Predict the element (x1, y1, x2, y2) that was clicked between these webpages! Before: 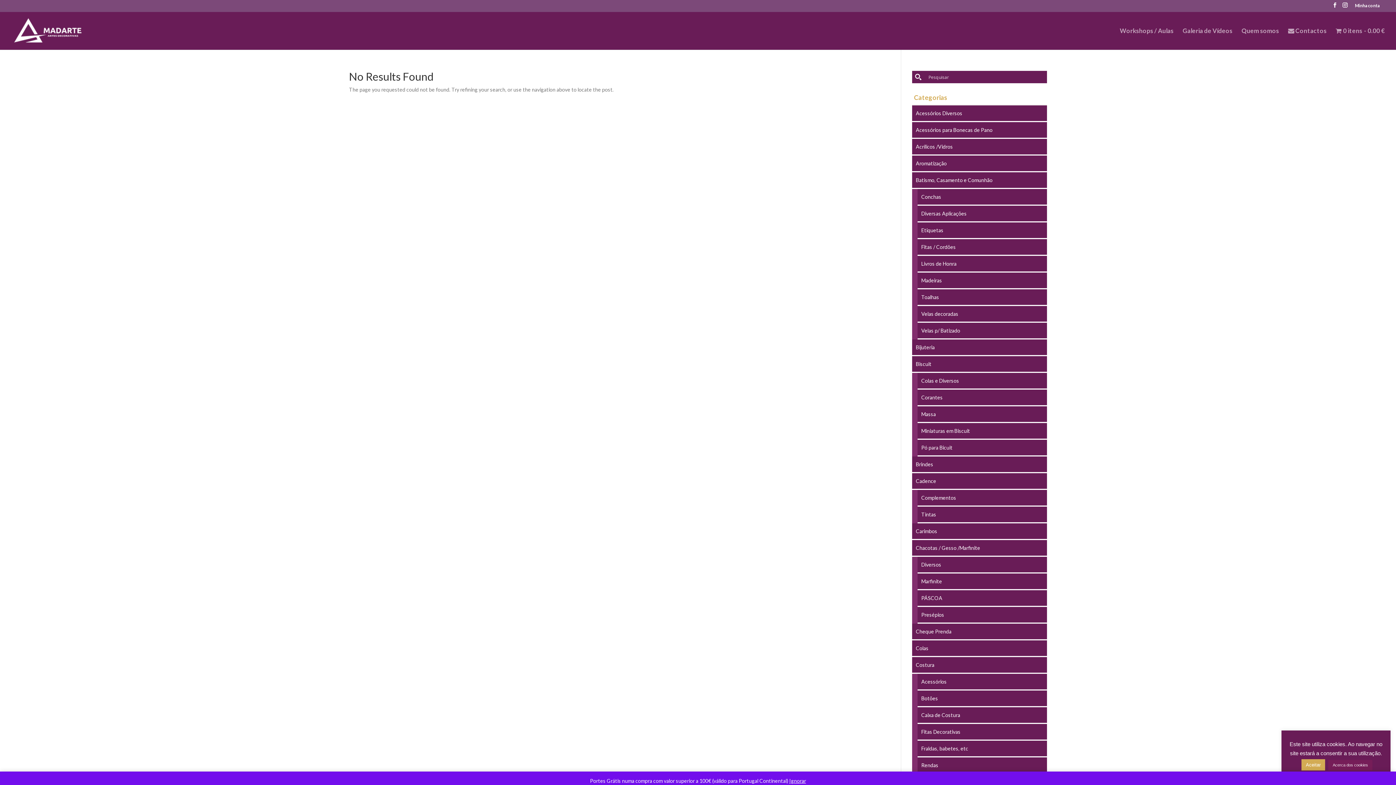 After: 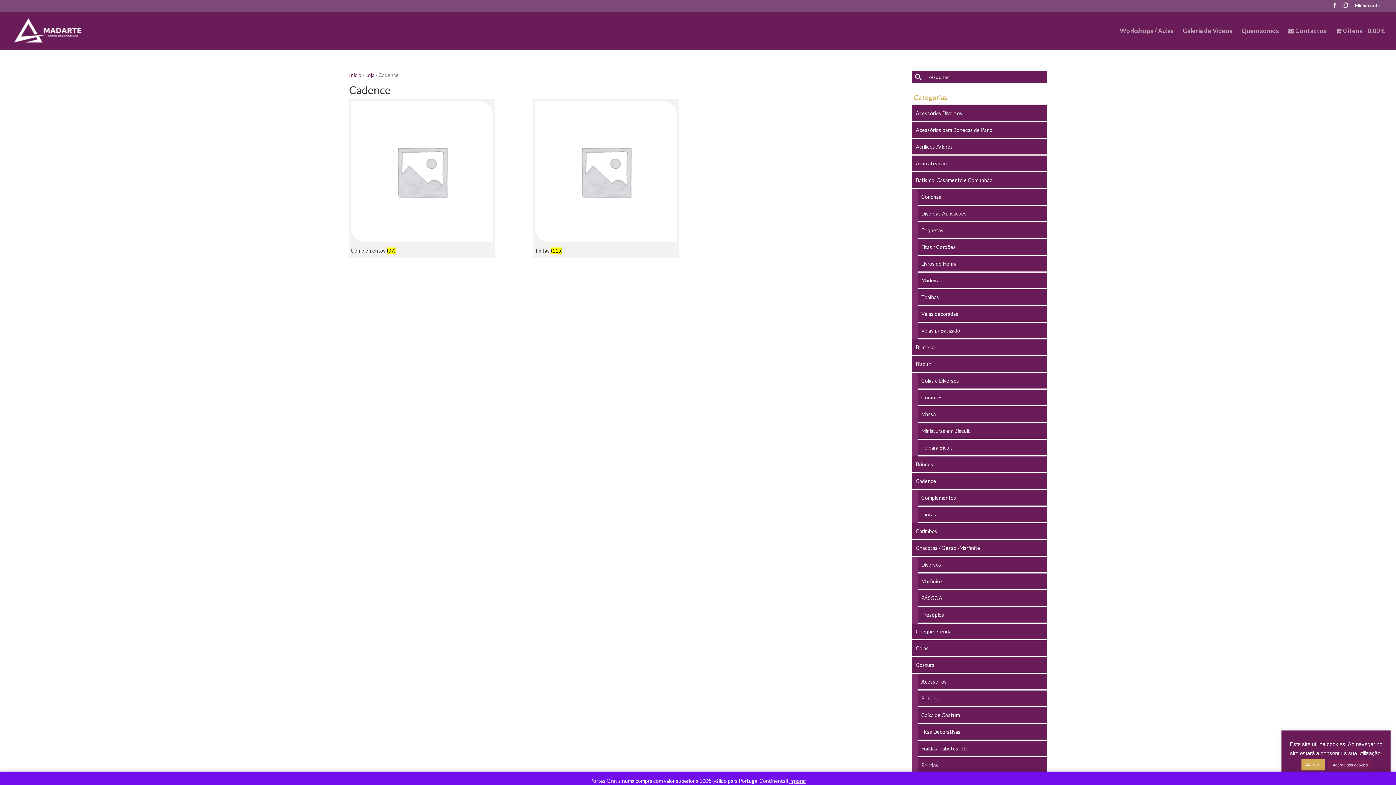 Action: label: Cadence bbox: (912, 473, 1047, 490)